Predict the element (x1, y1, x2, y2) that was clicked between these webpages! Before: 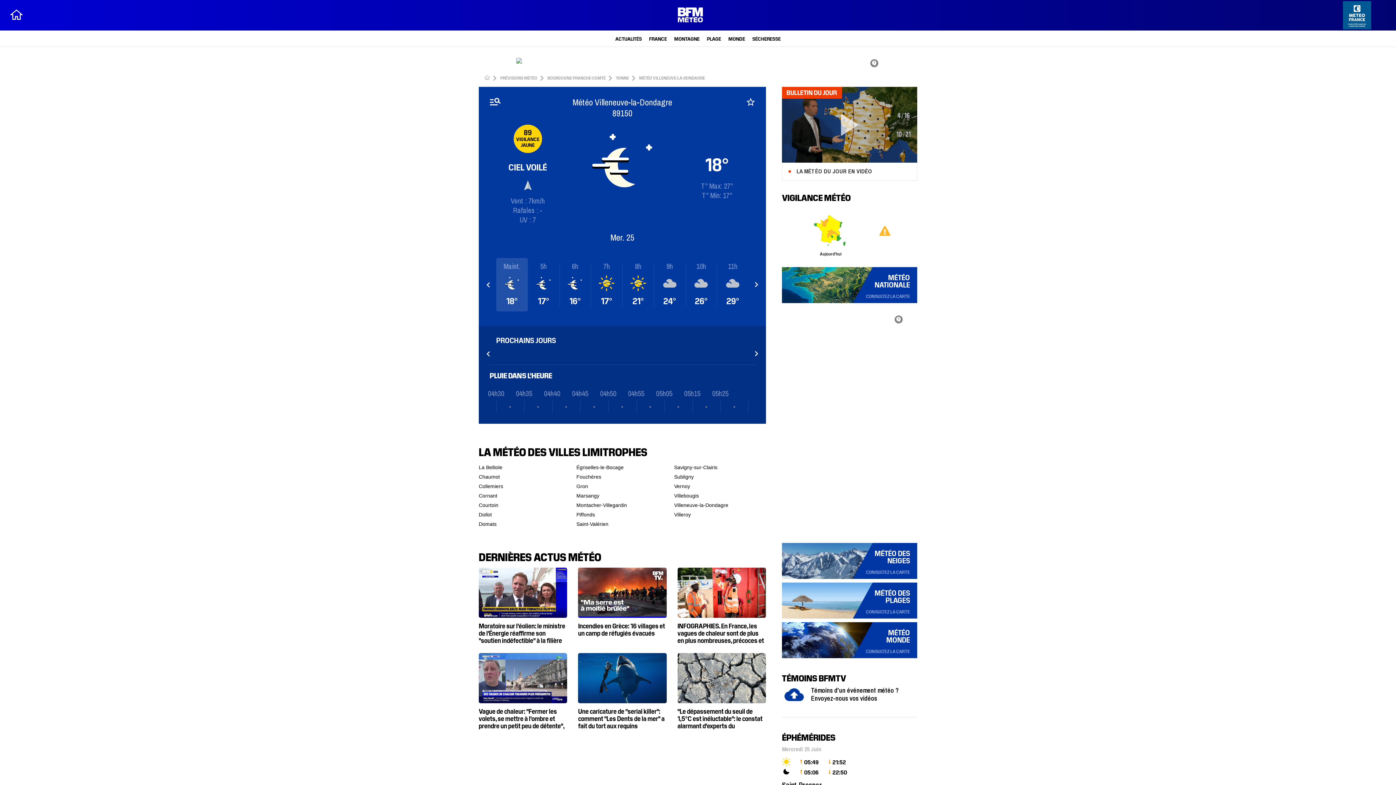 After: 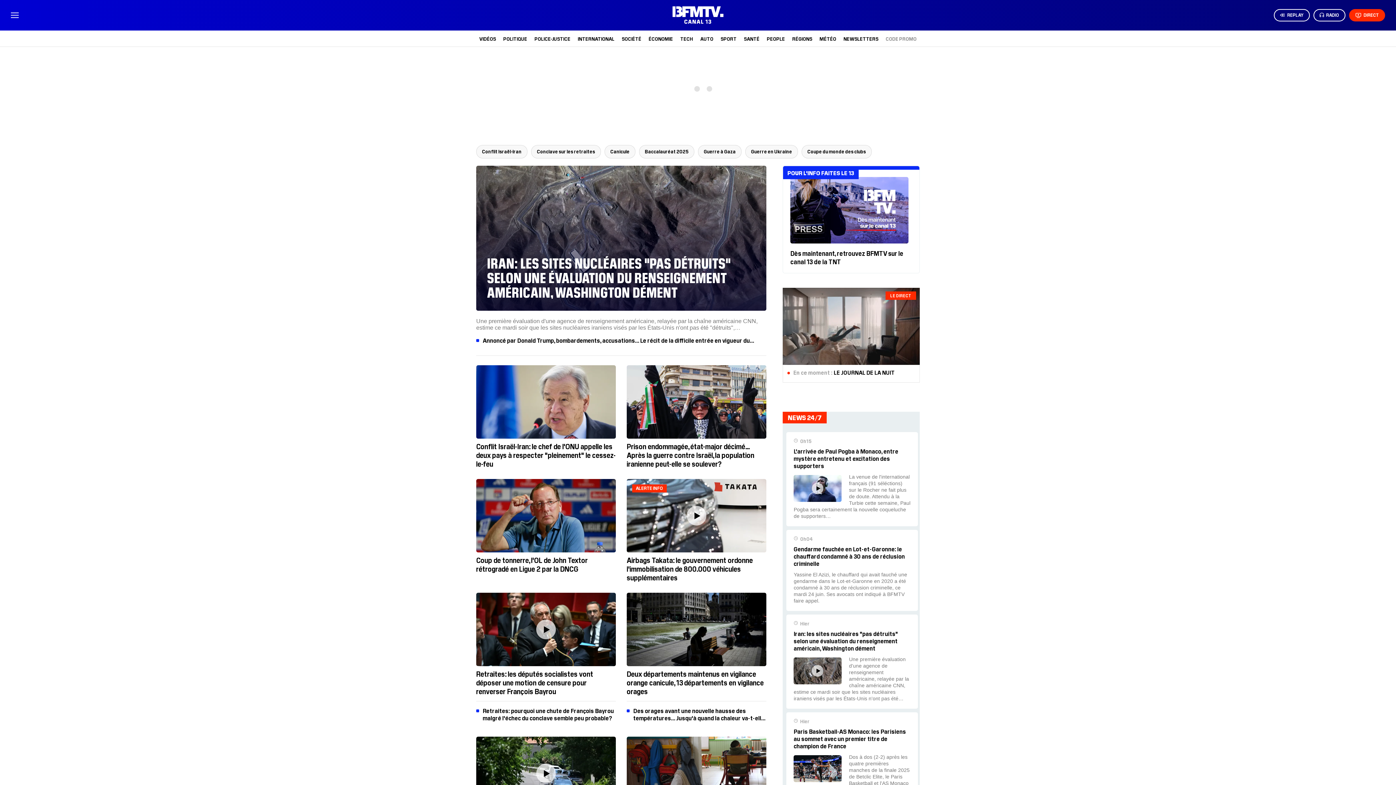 Action: label: ACCUEIL bbox: (484, 75, 490, 80)